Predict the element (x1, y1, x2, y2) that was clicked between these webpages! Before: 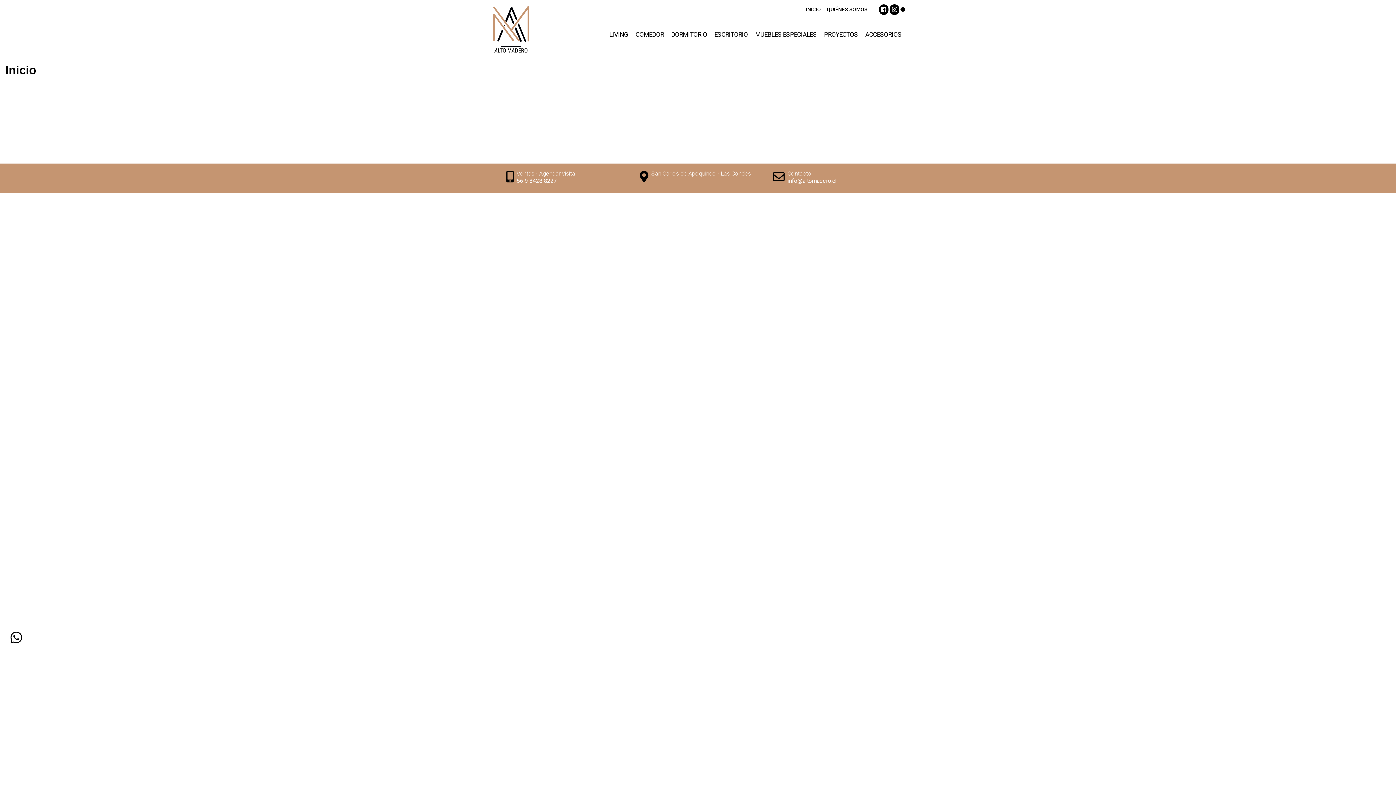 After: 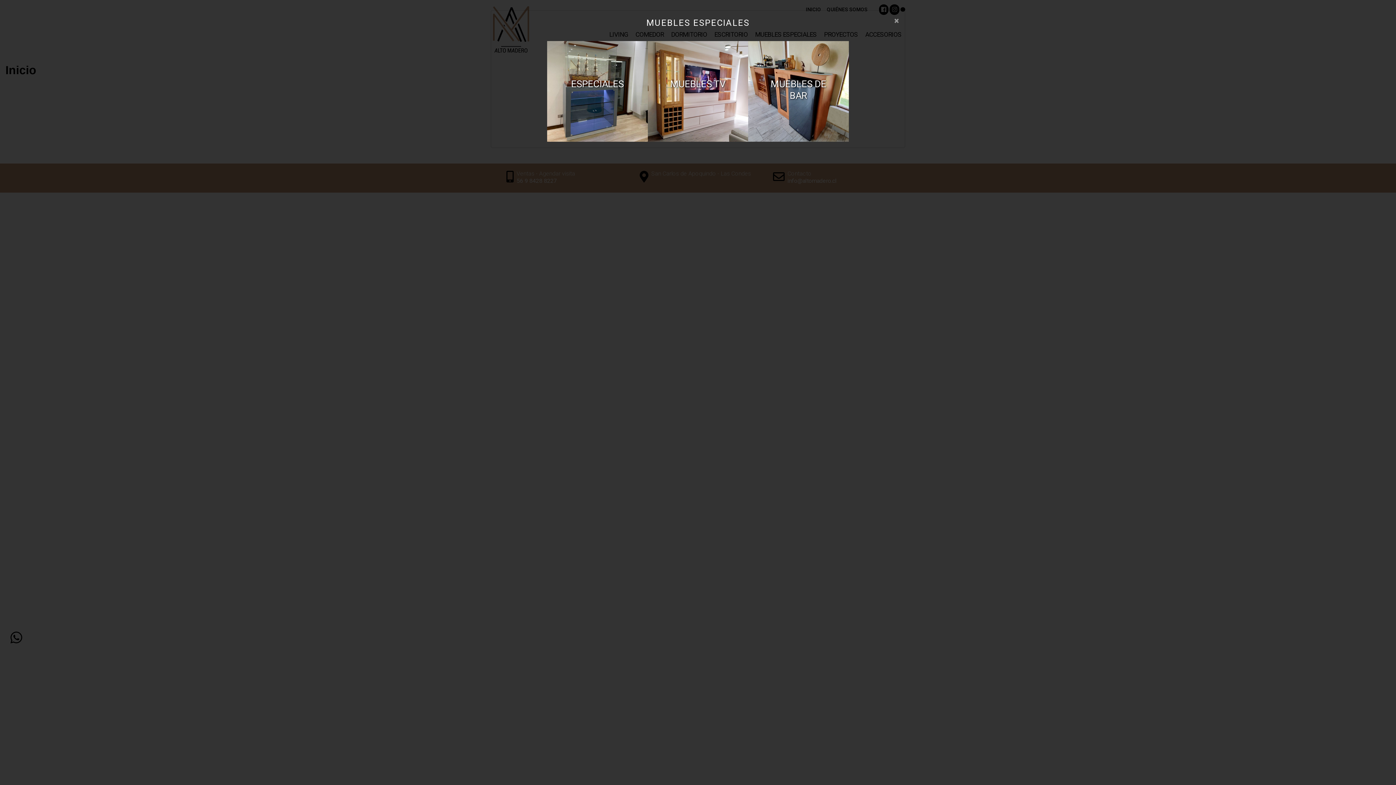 Action: bbox: (752, 29, 820, 39) label: MUEBLES ESPECIALES